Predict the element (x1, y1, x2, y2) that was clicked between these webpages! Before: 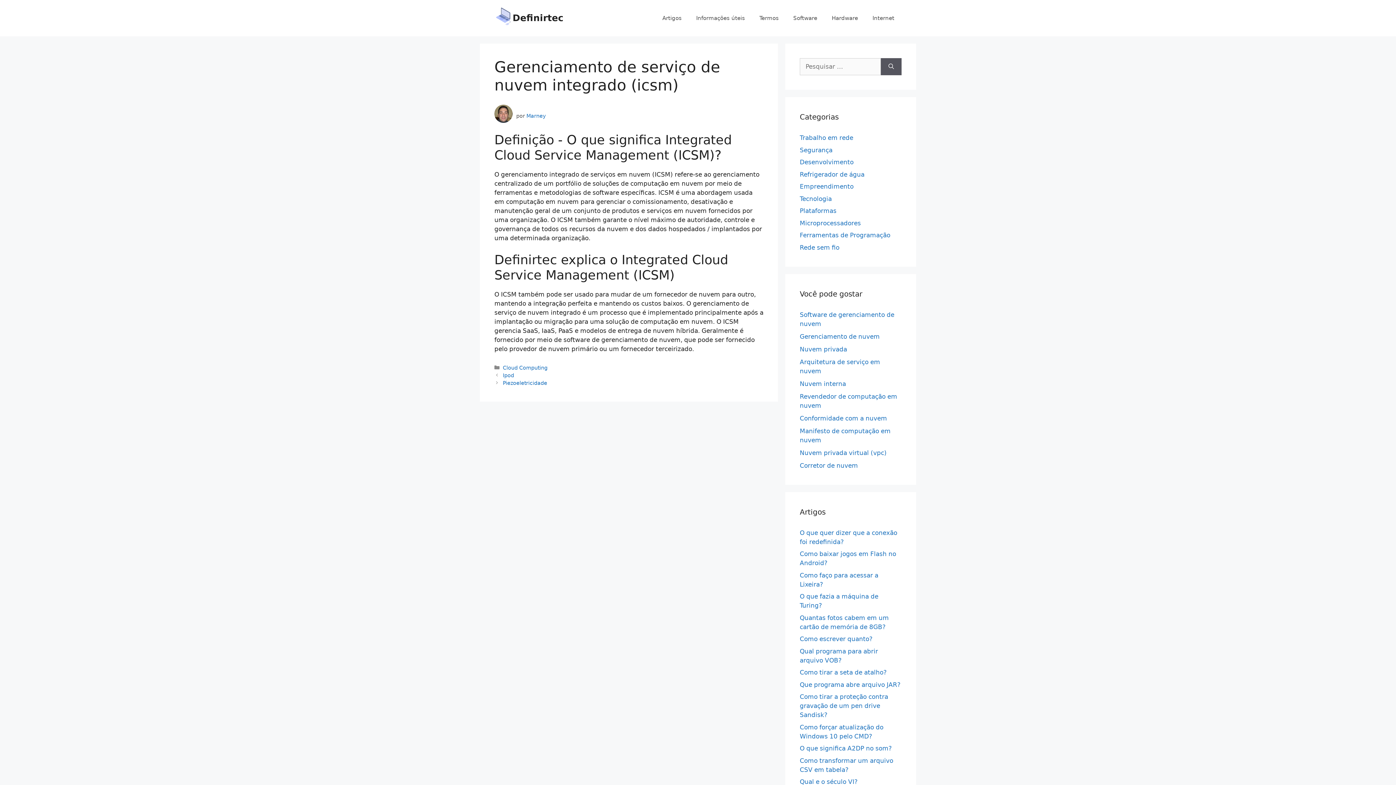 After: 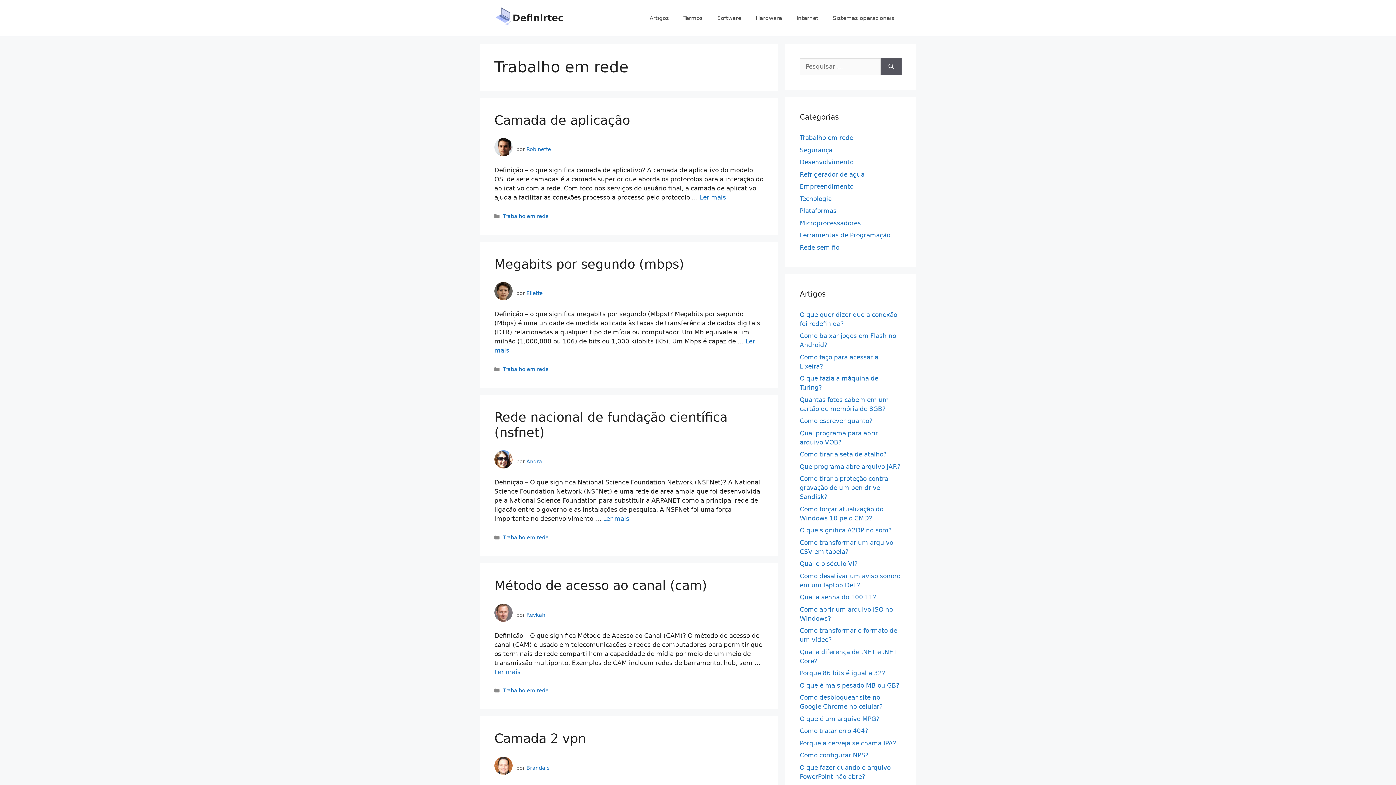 Action: bbox: (800, 134, 853, 141) label: Trabalho em rede